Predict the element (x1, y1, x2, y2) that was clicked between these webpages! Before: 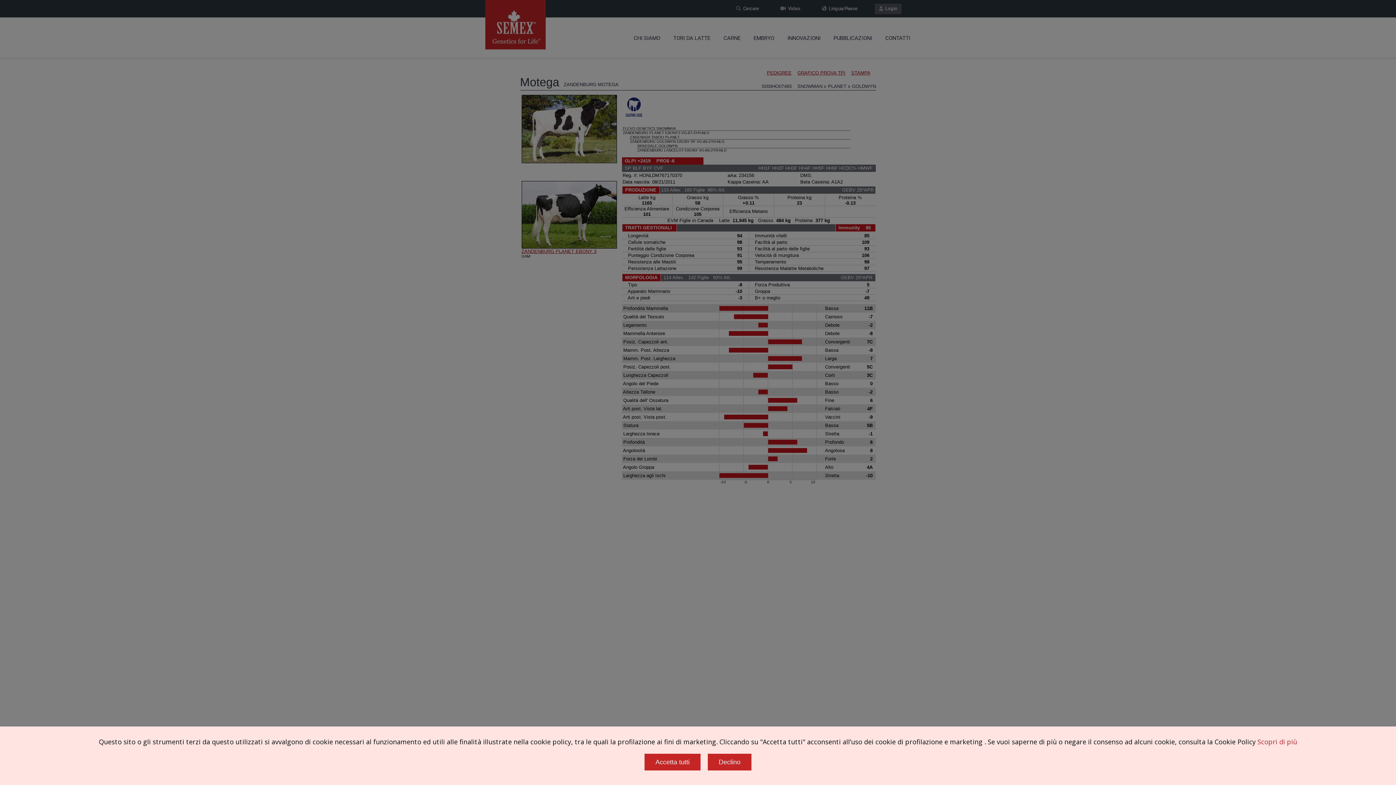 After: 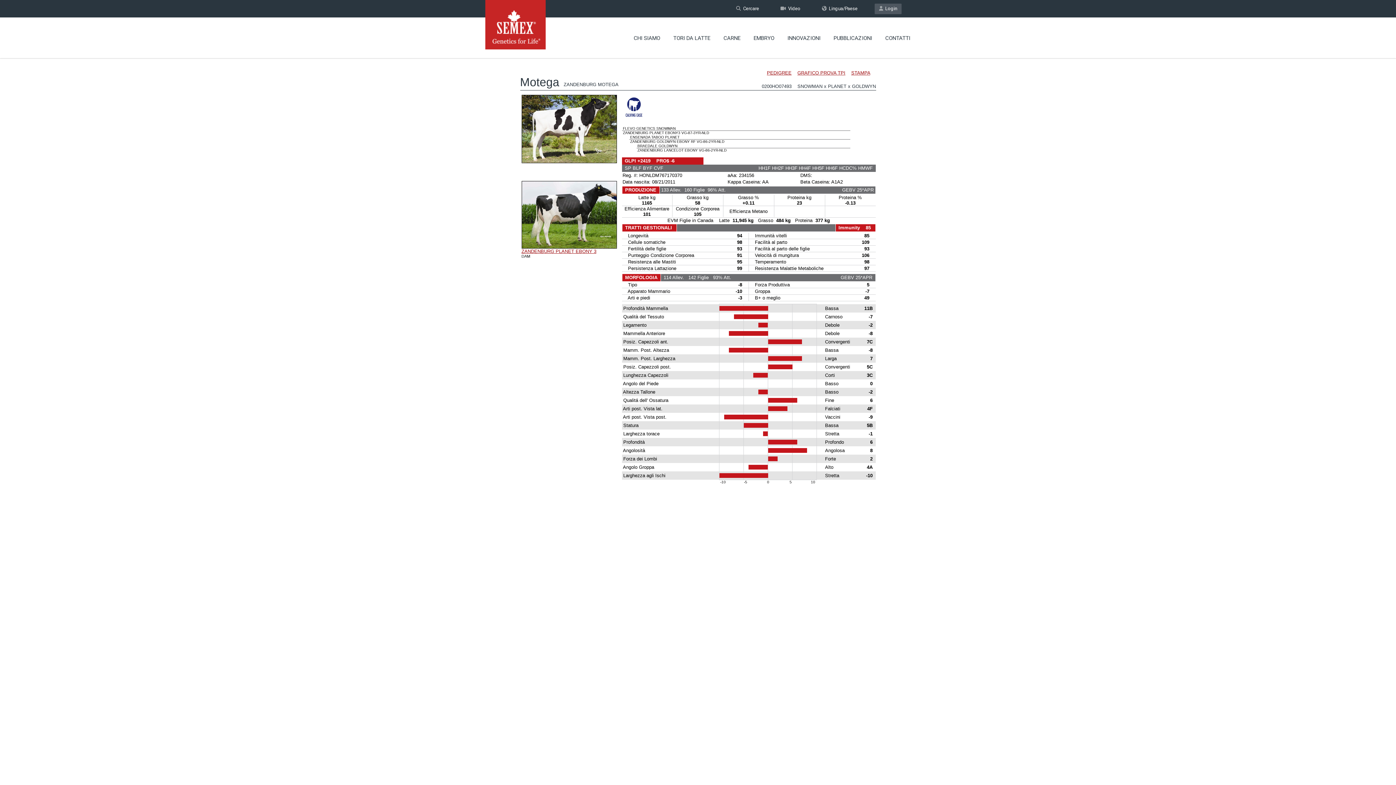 Action: label: Declino bbox: (708, 754, 751, 770)